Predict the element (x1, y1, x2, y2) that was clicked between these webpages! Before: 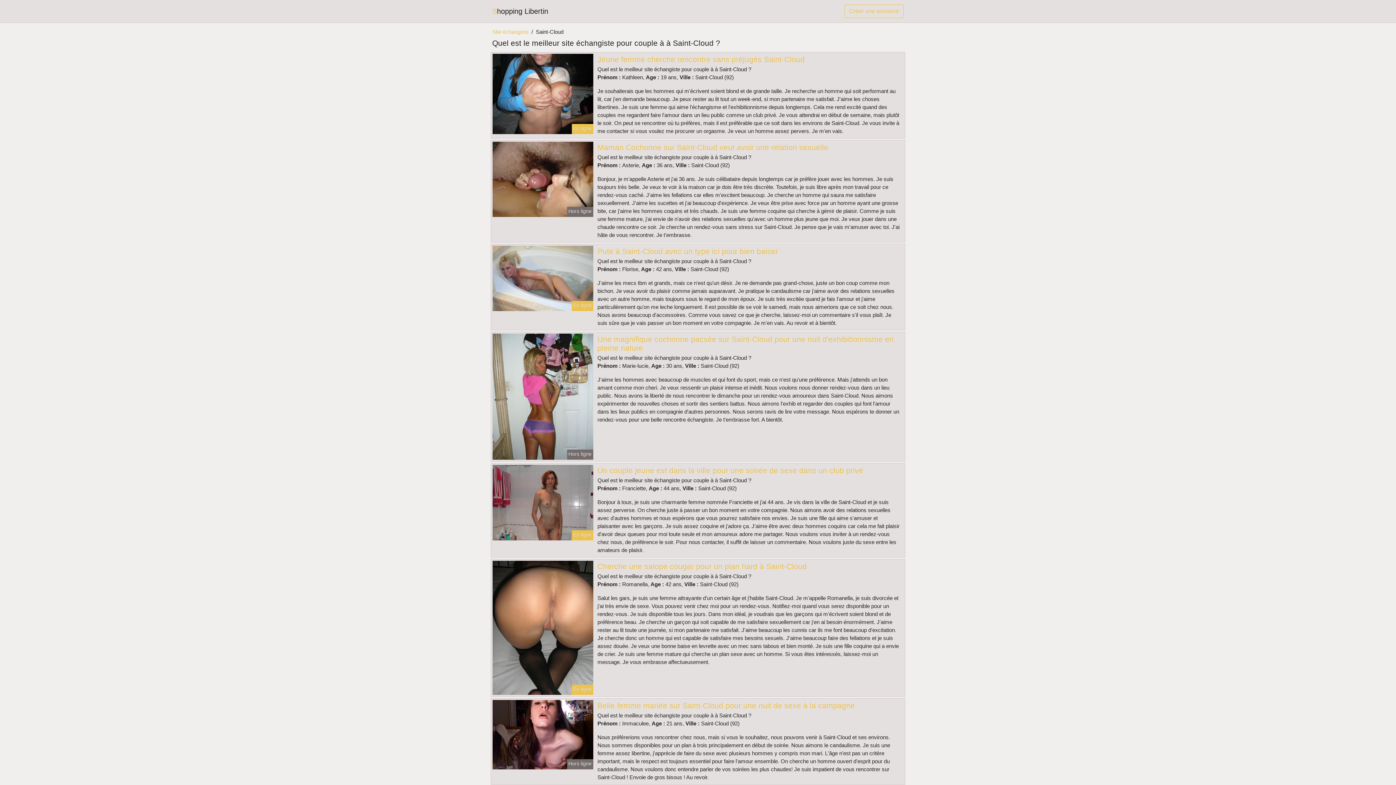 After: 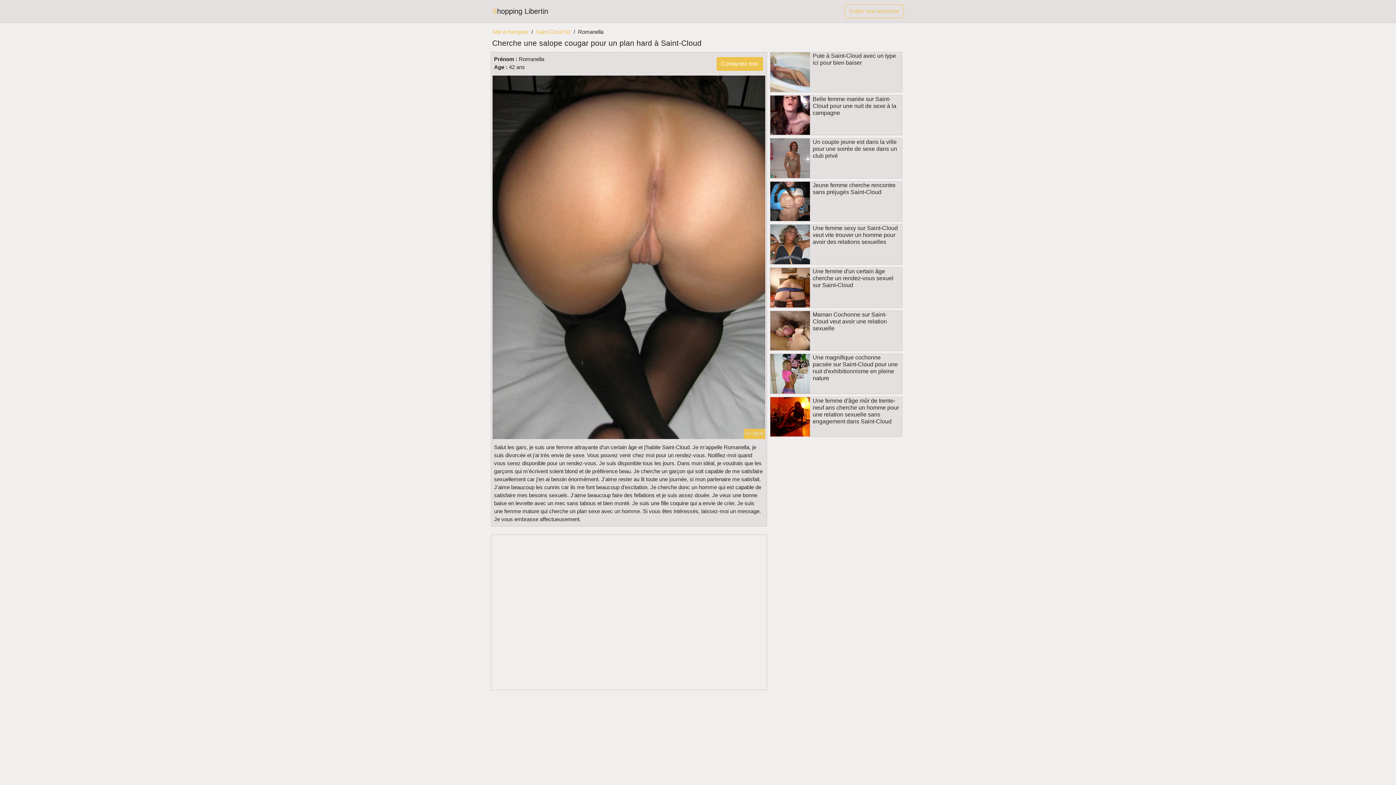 Action: bbox: (491, 624, 594, 630)